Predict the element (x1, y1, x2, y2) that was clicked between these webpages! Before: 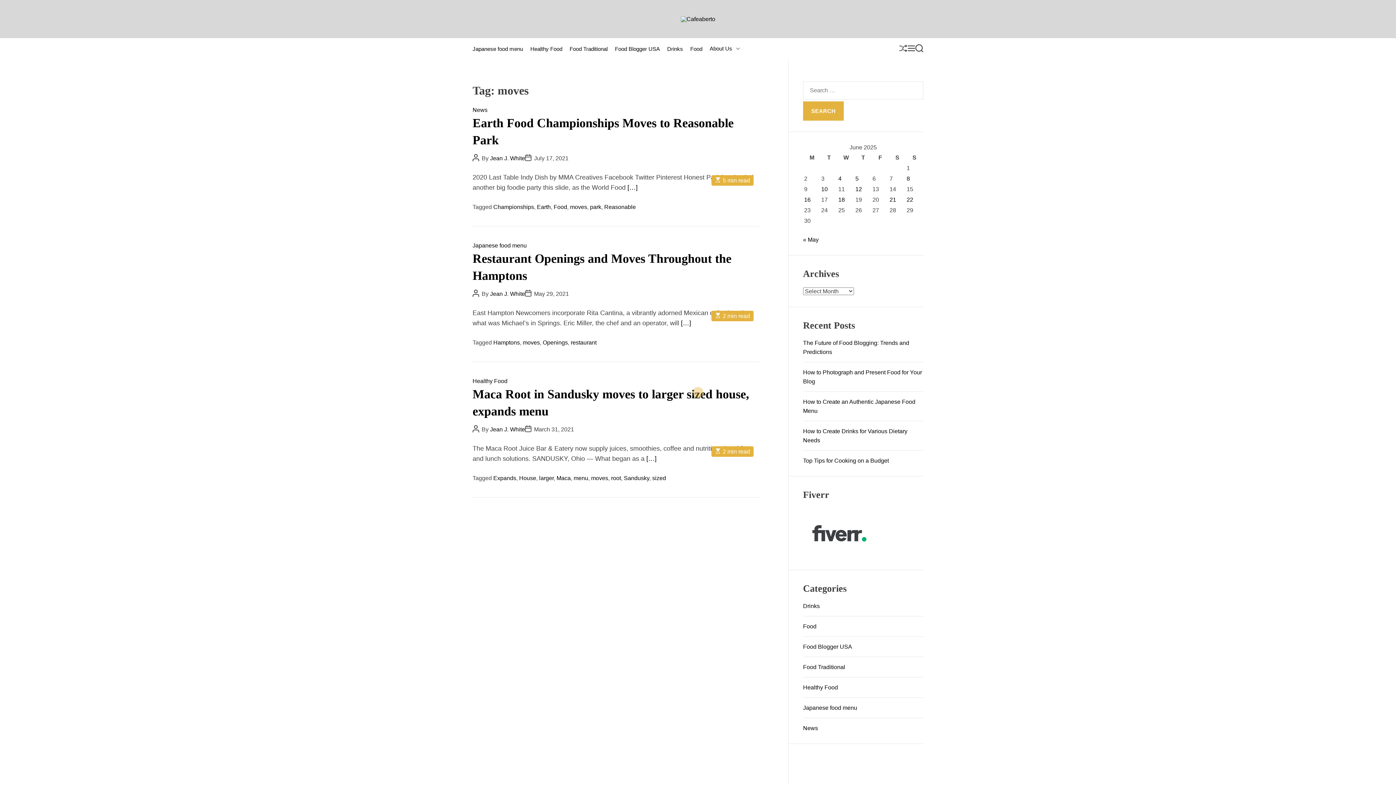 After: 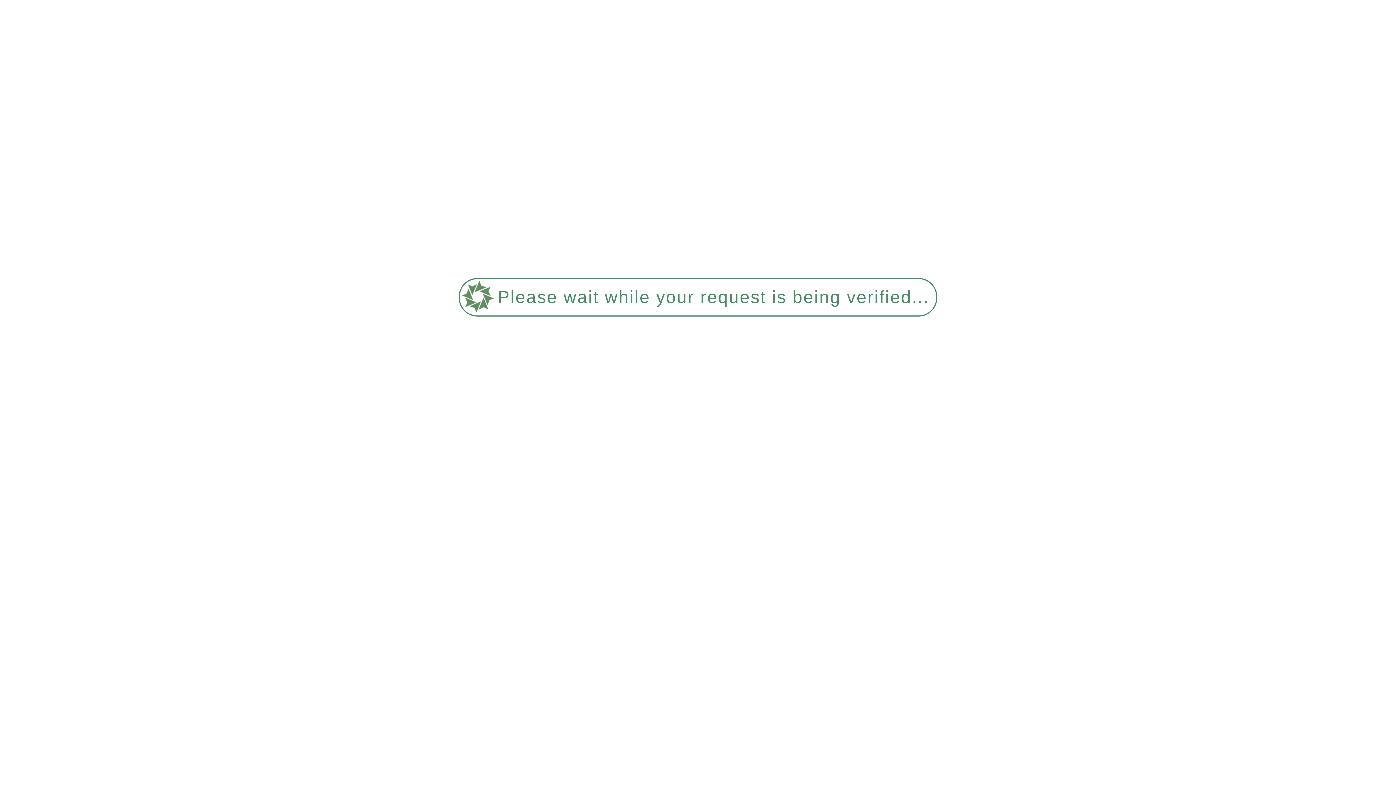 Action: label: About Us bbox: (709, 41, 740, 56)